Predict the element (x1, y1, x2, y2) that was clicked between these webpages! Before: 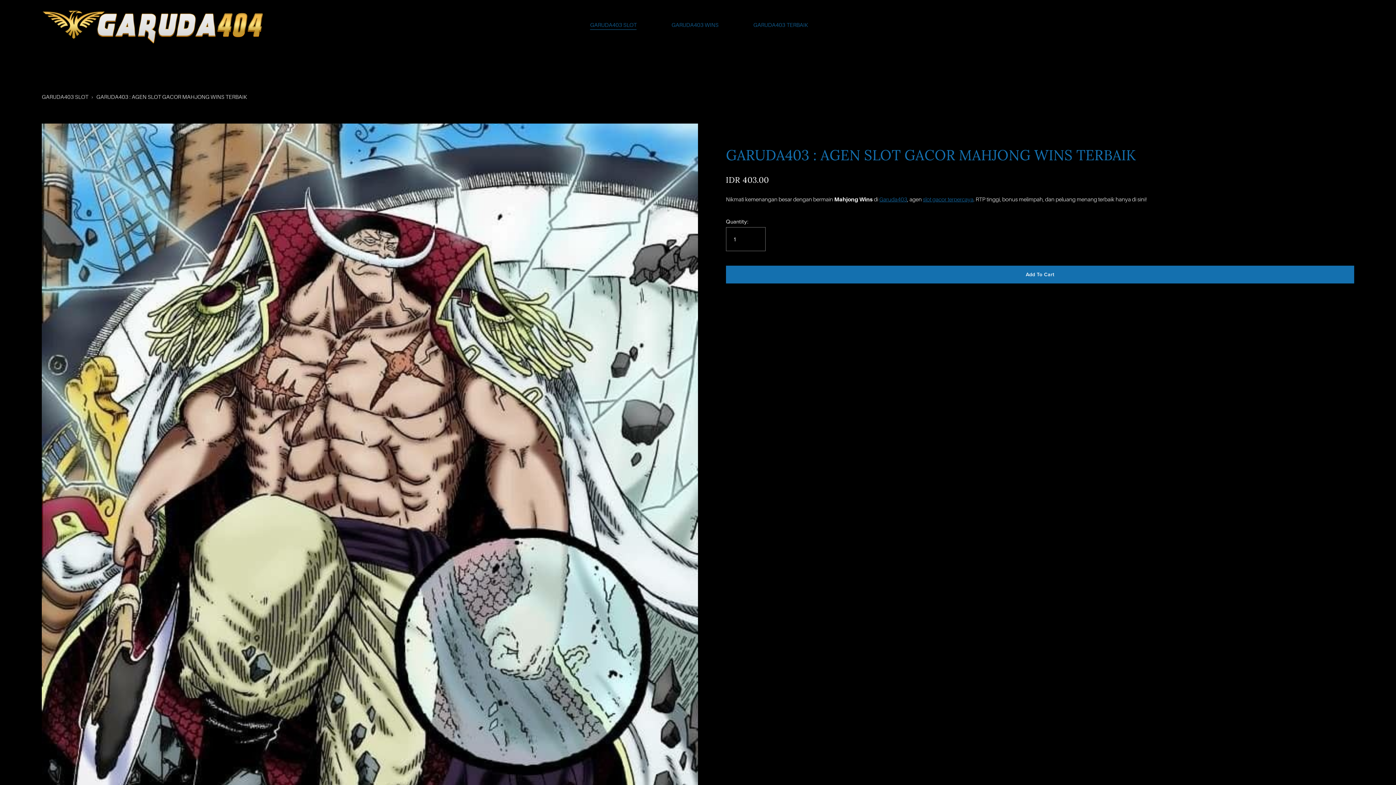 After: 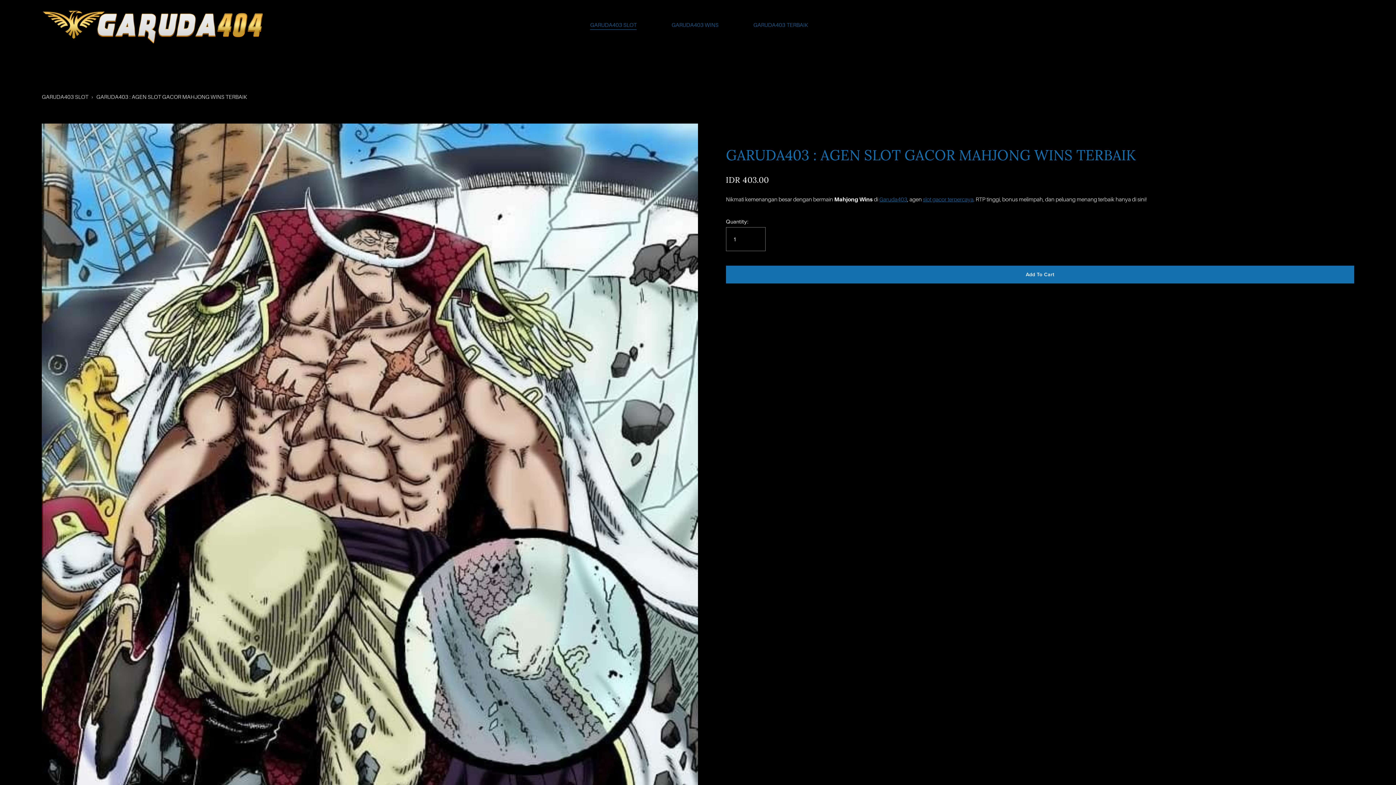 Action: bbox: (590, 19, 636, 30) label: GARUDA403 SLOT